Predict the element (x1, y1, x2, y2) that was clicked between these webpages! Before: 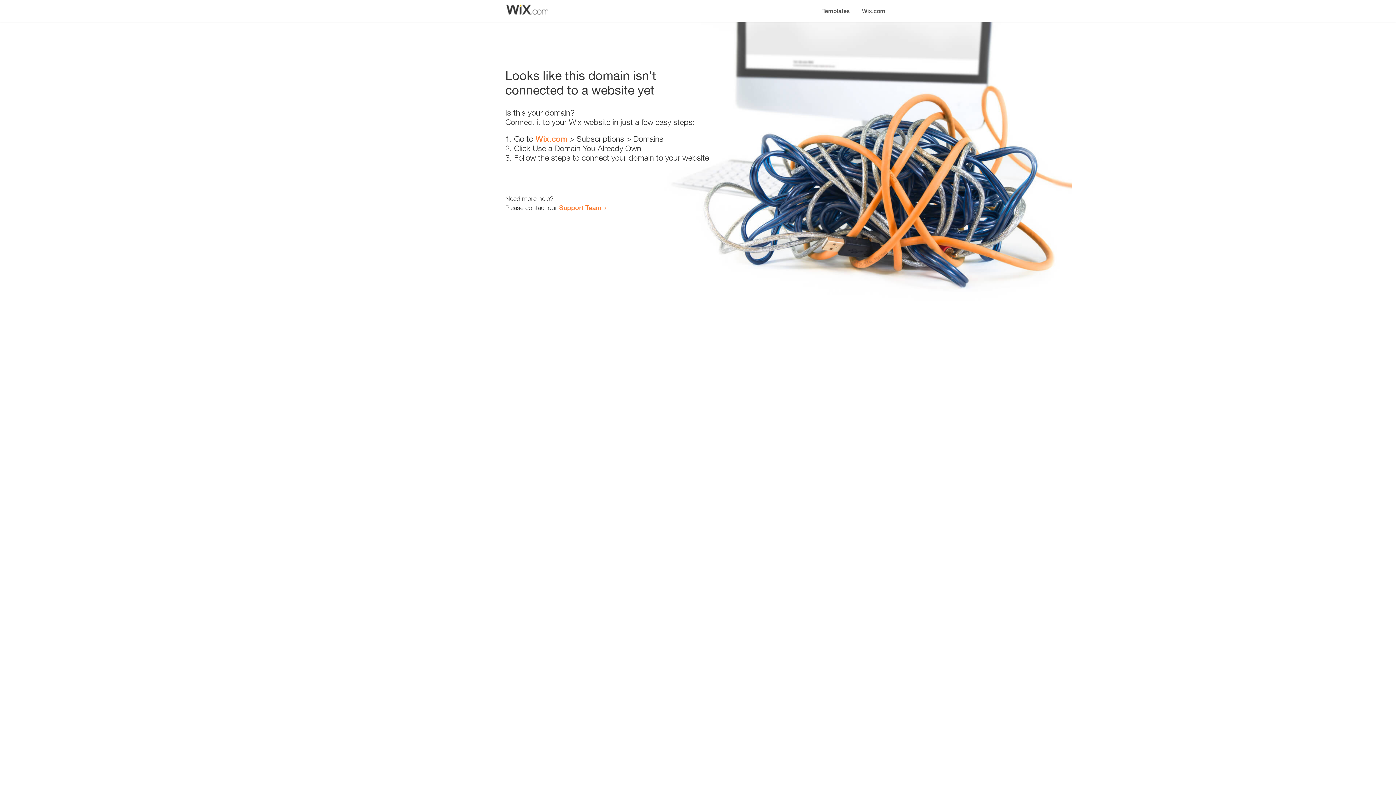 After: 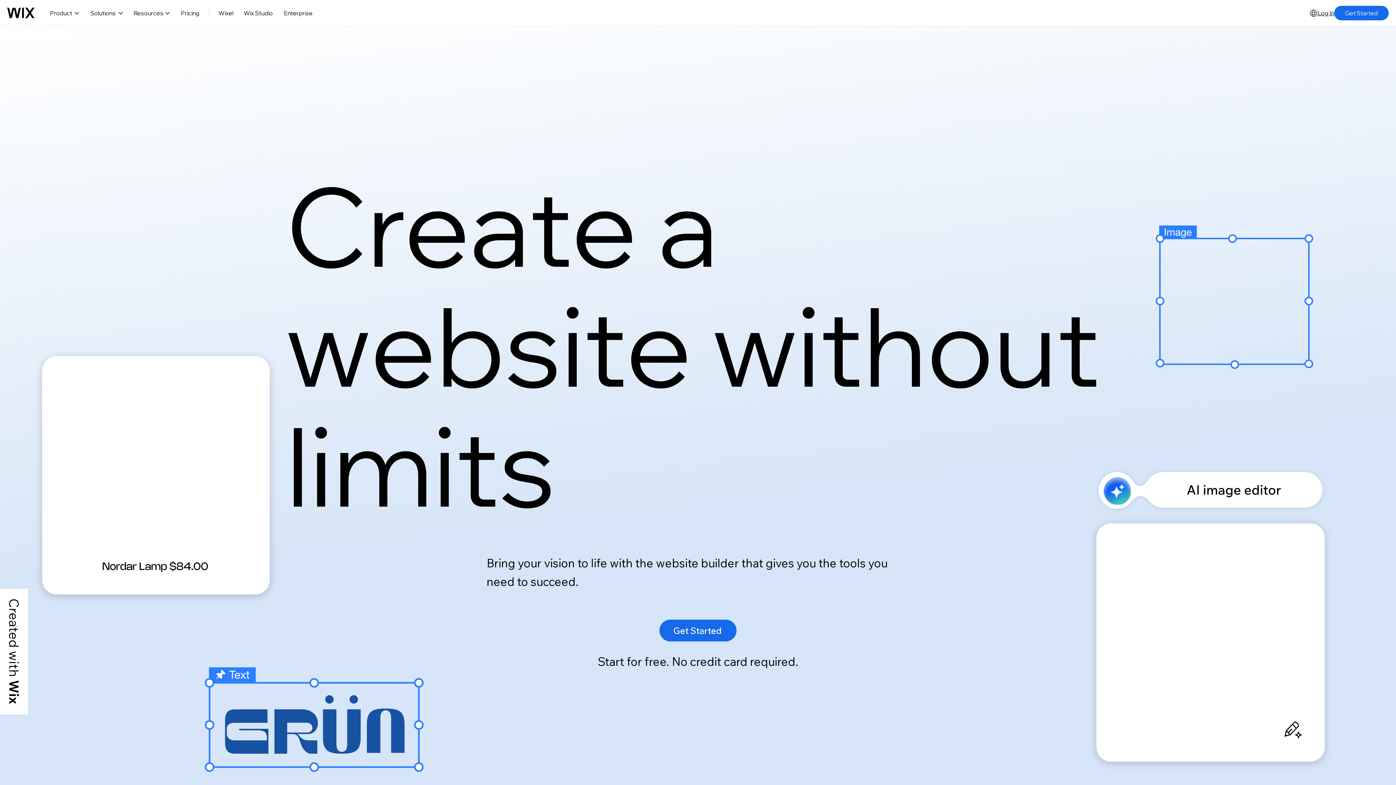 Action: bbox: (856, 0, 890, 14) label: Wix.com